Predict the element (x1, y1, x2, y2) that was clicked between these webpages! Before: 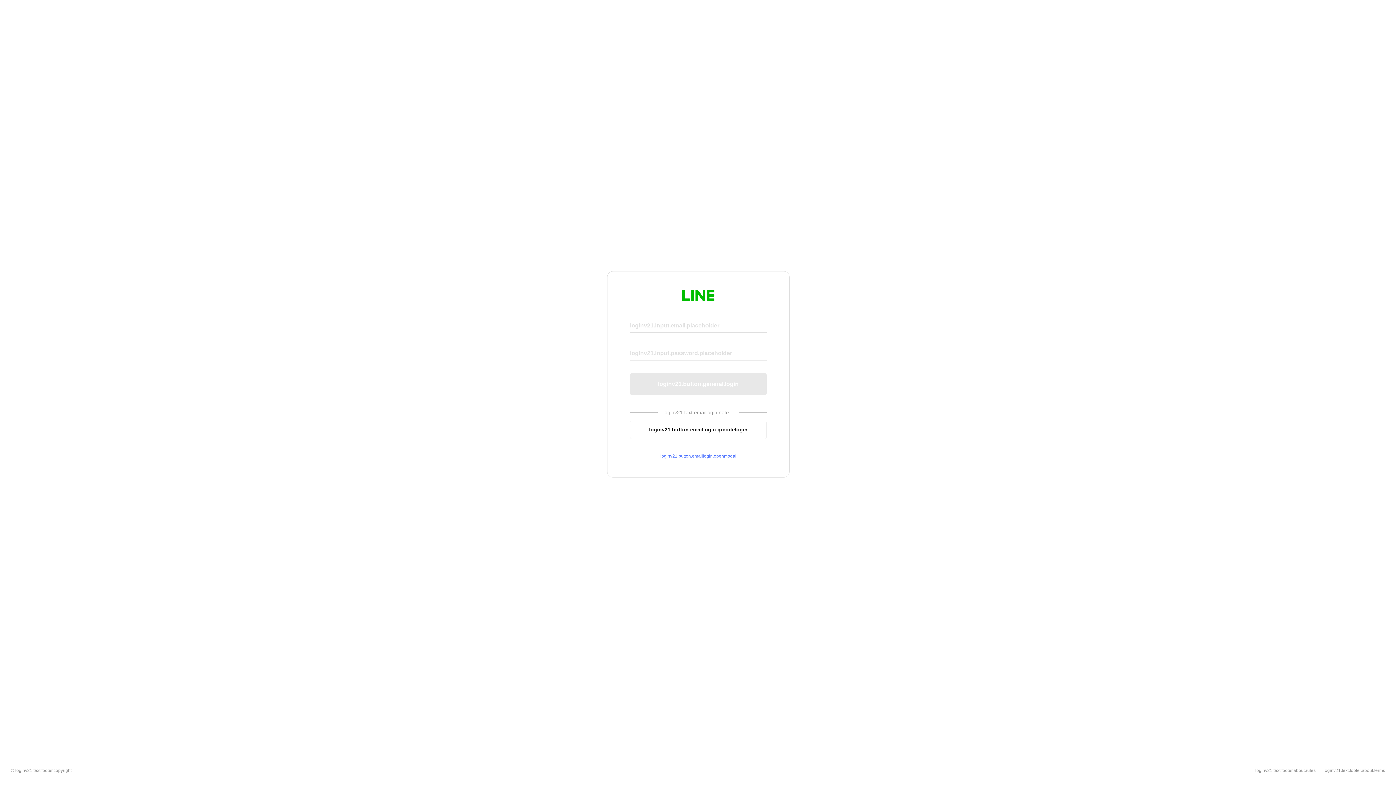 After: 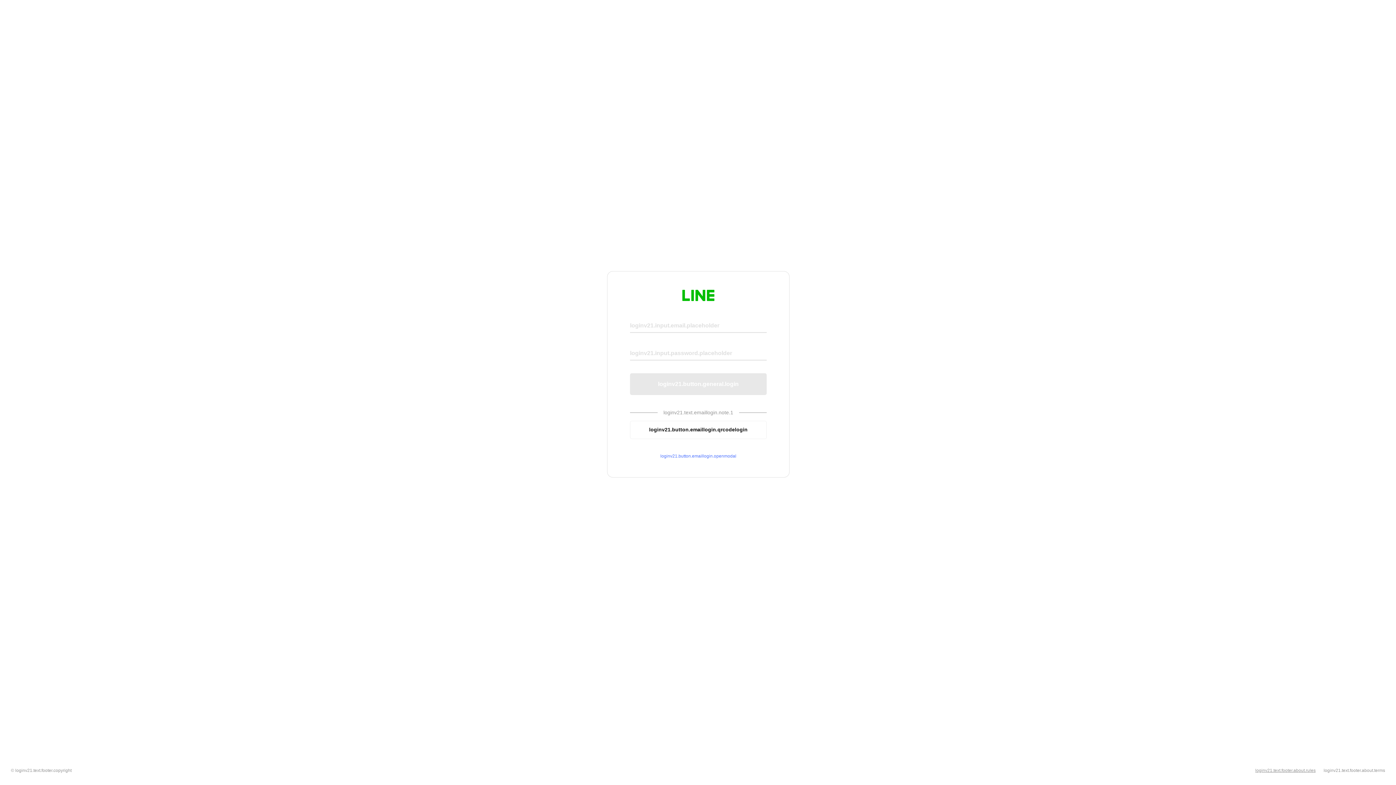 Action: bbox: (1255, 768, 1316, 773) label: loginv21.text.footer.about.rules